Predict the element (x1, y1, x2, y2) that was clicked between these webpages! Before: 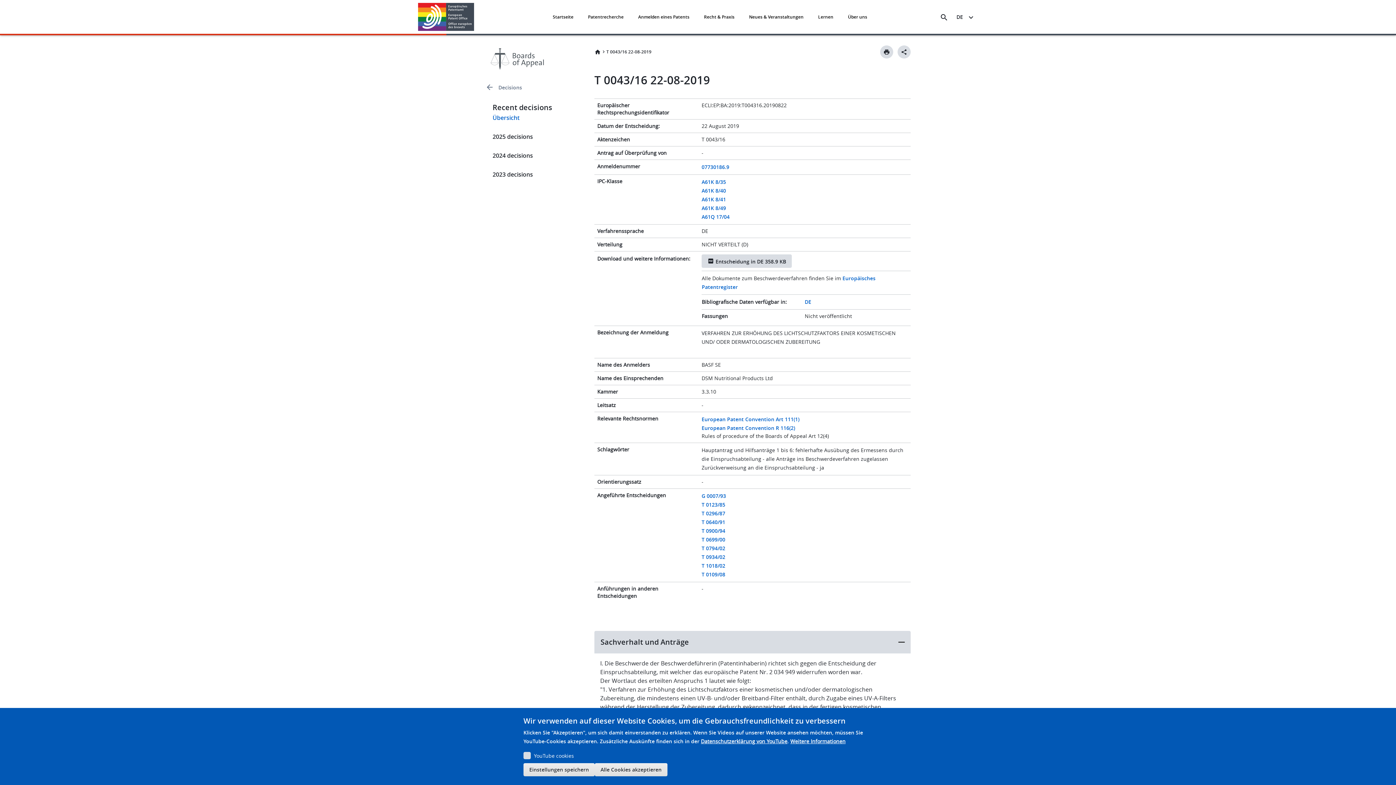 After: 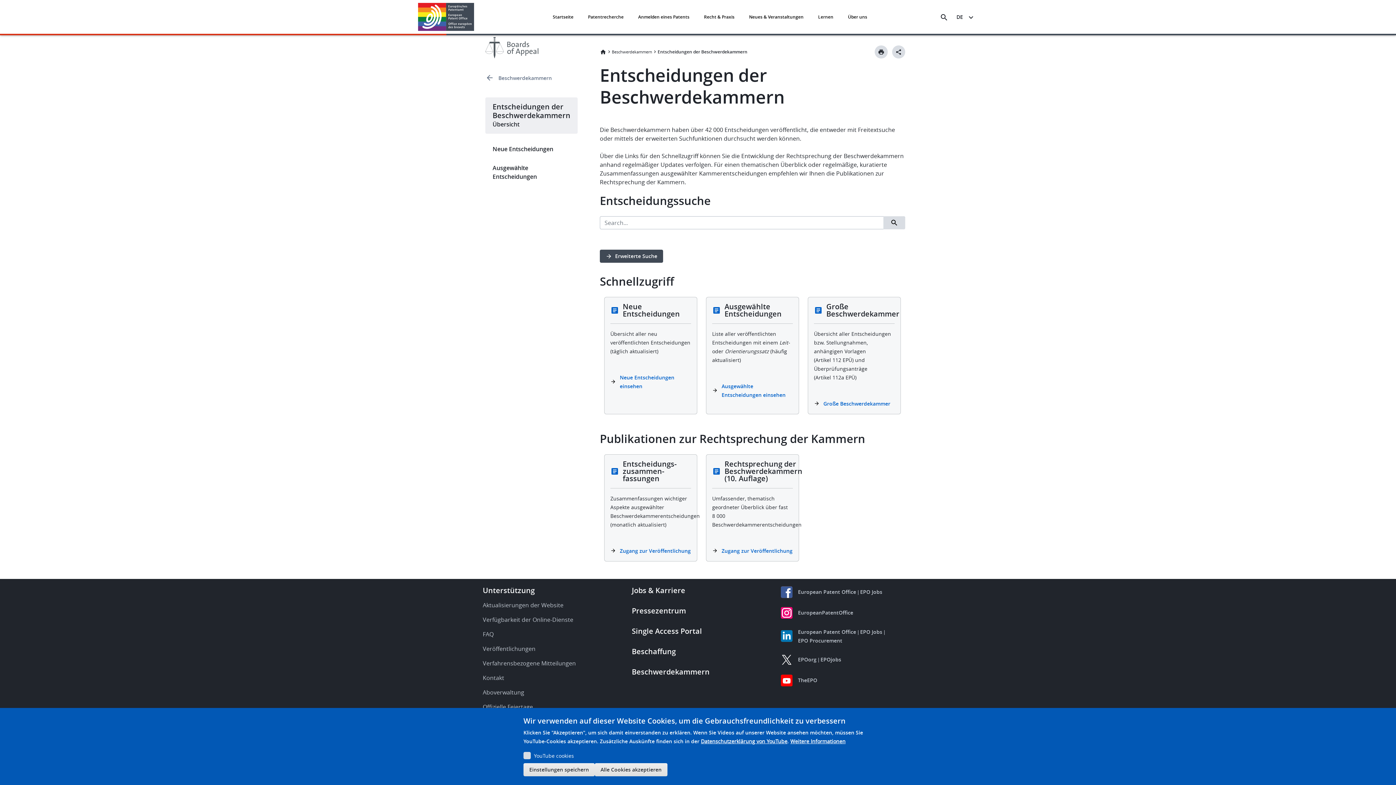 Action: bbox: (485, 76, 583, 98) label: Decisions